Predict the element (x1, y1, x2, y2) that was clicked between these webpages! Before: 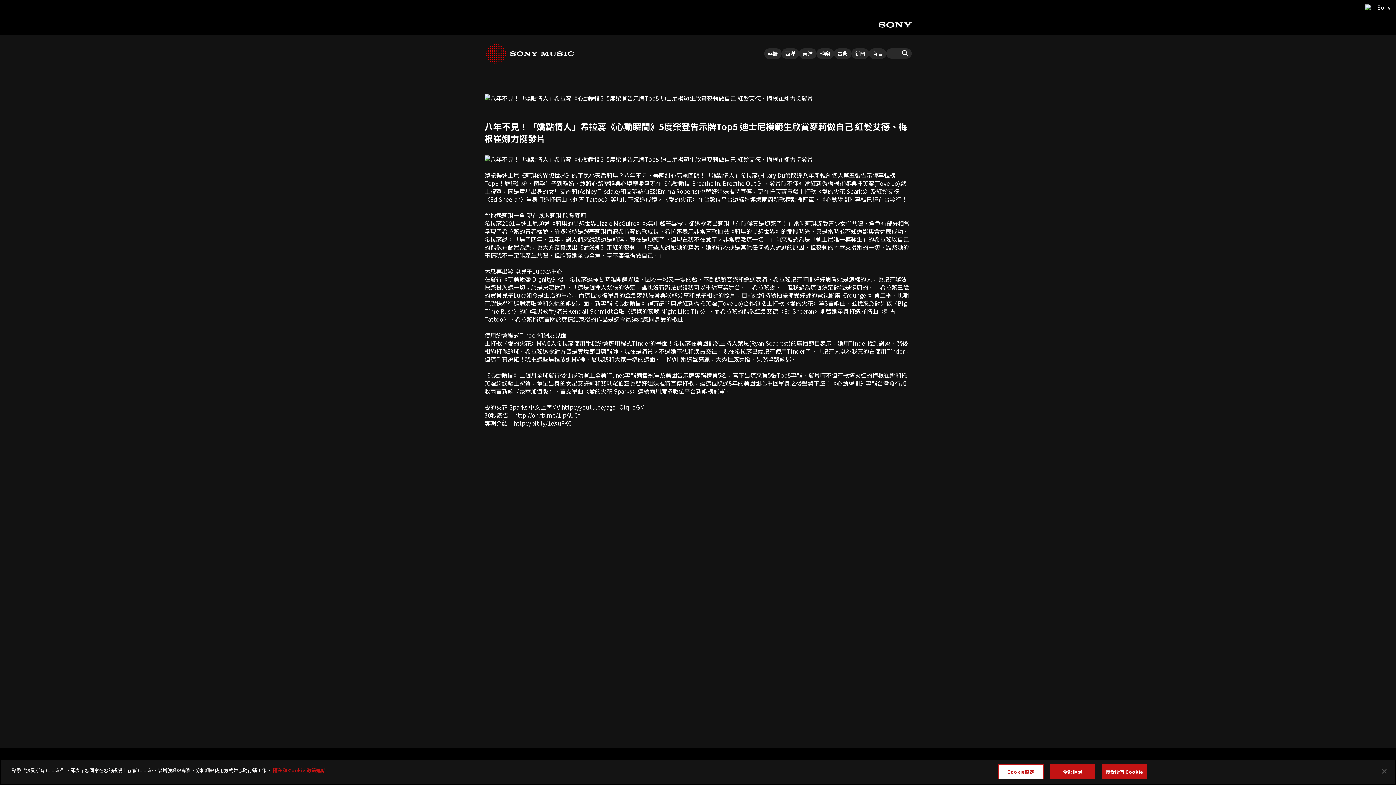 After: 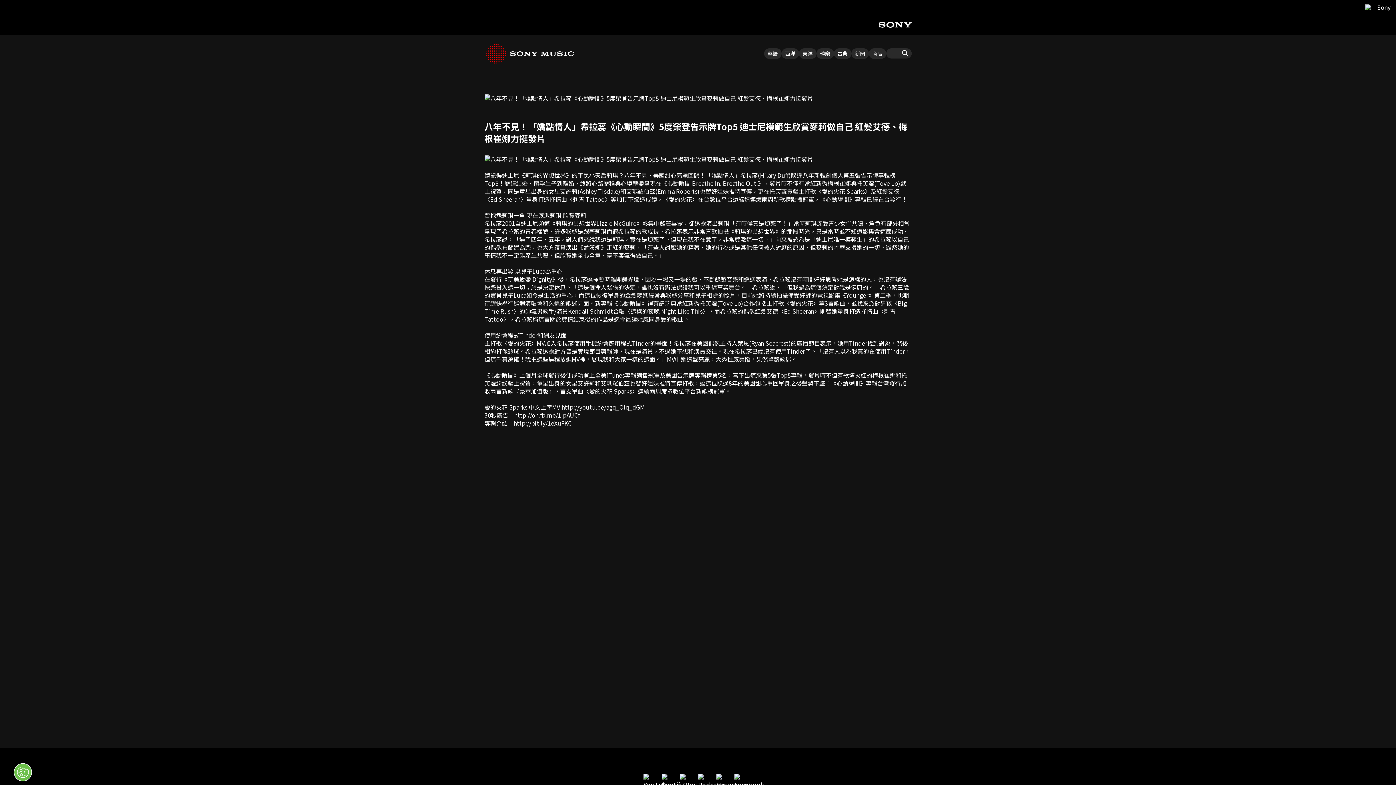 Action: label: 接受所有 Cookie bbox: (1101, 764, 1147, 779)